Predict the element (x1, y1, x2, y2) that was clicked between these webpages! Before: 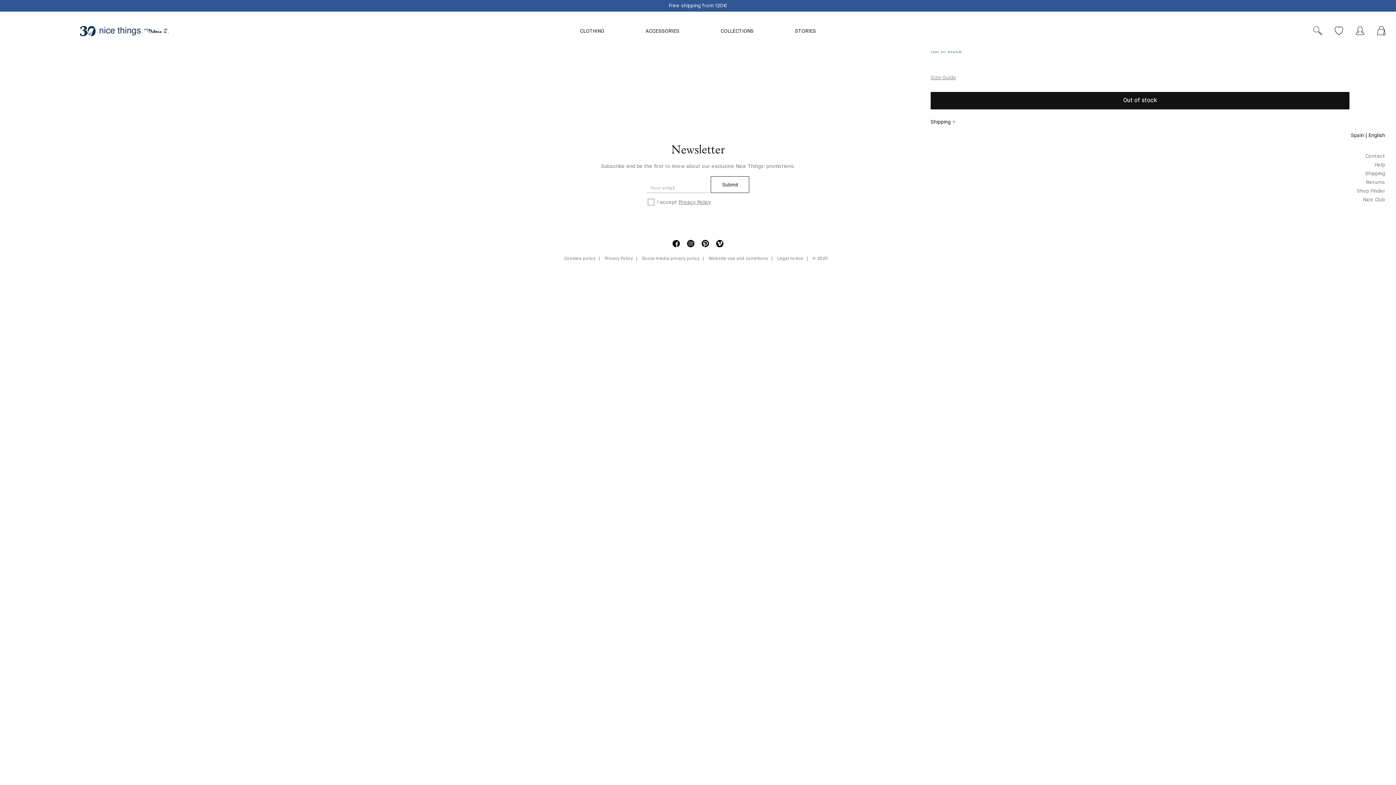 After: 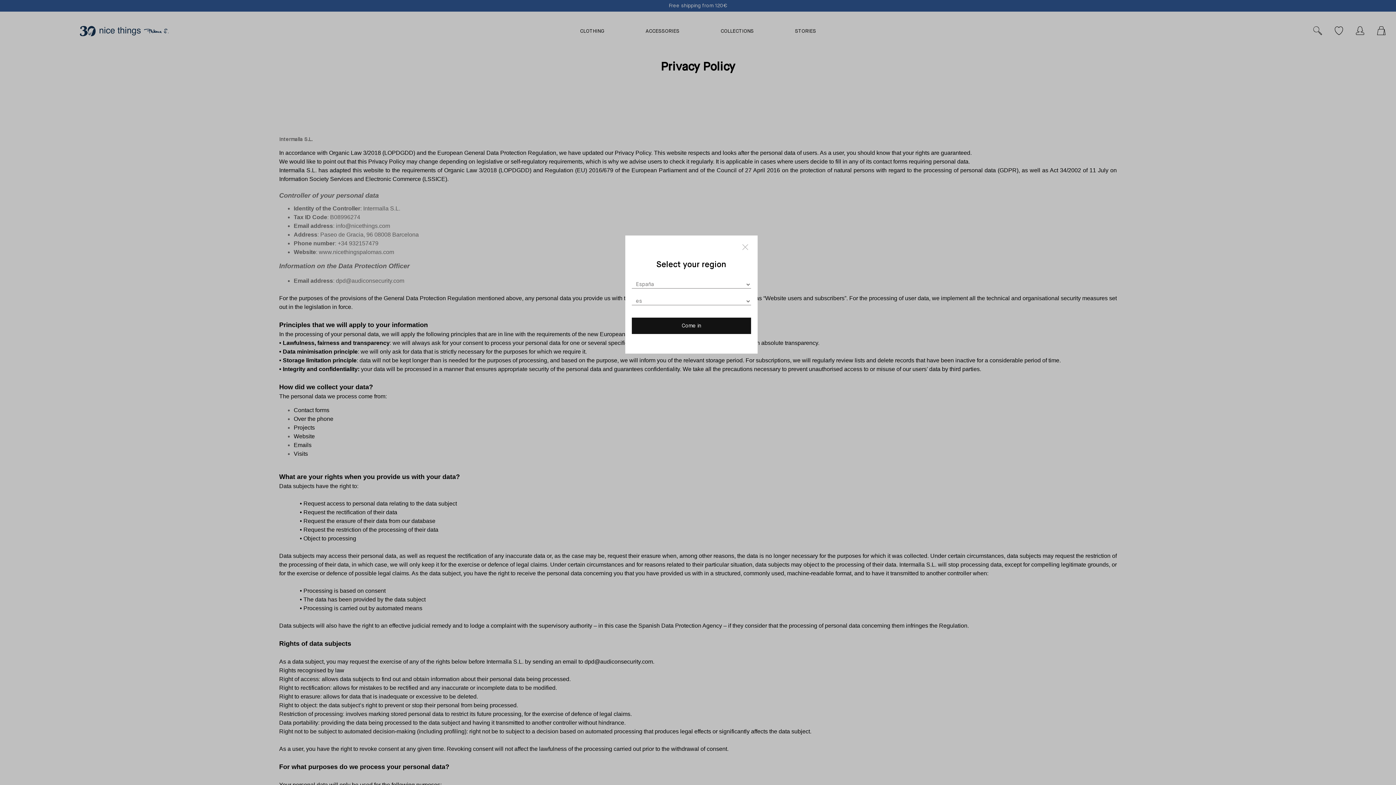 Action: bbox: (678, 200, 711, 205) label: Privacy Policy